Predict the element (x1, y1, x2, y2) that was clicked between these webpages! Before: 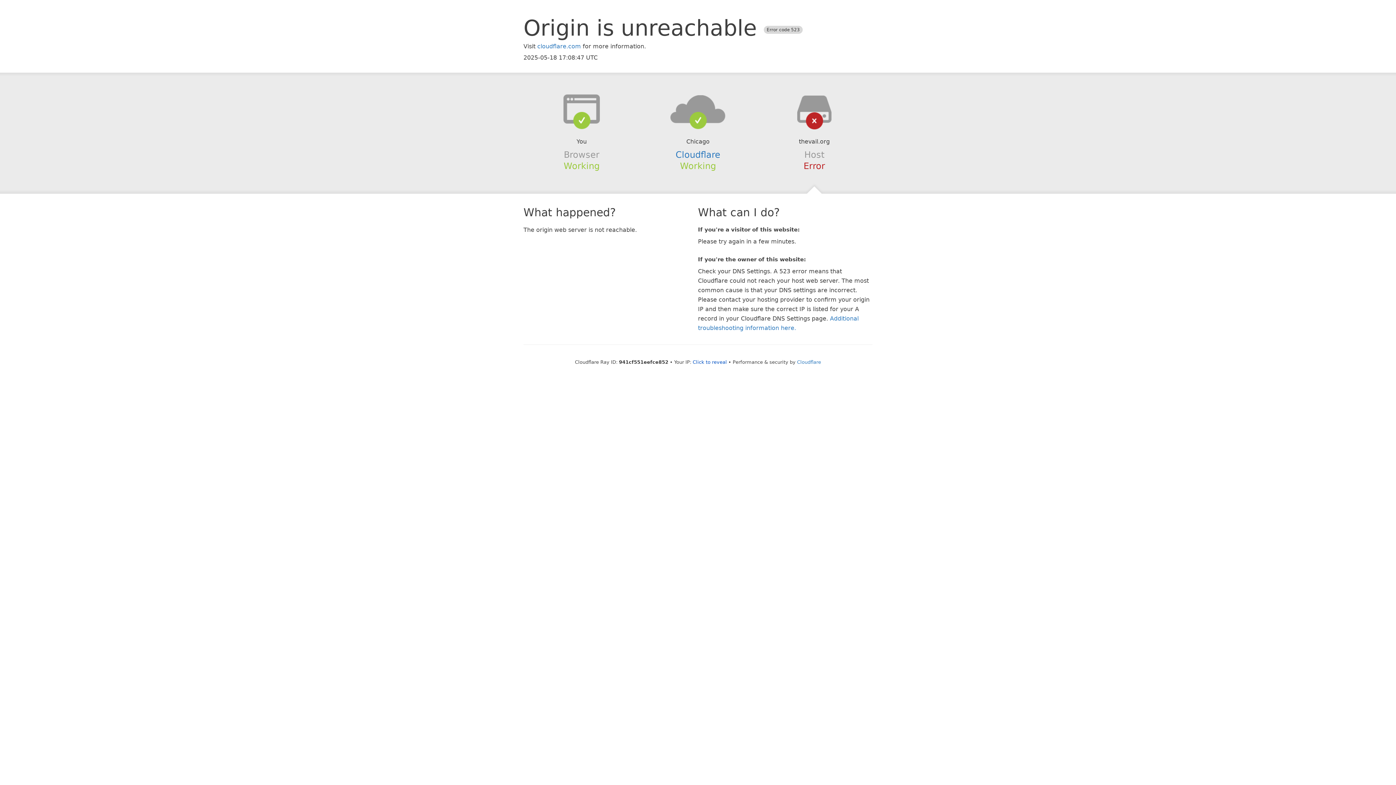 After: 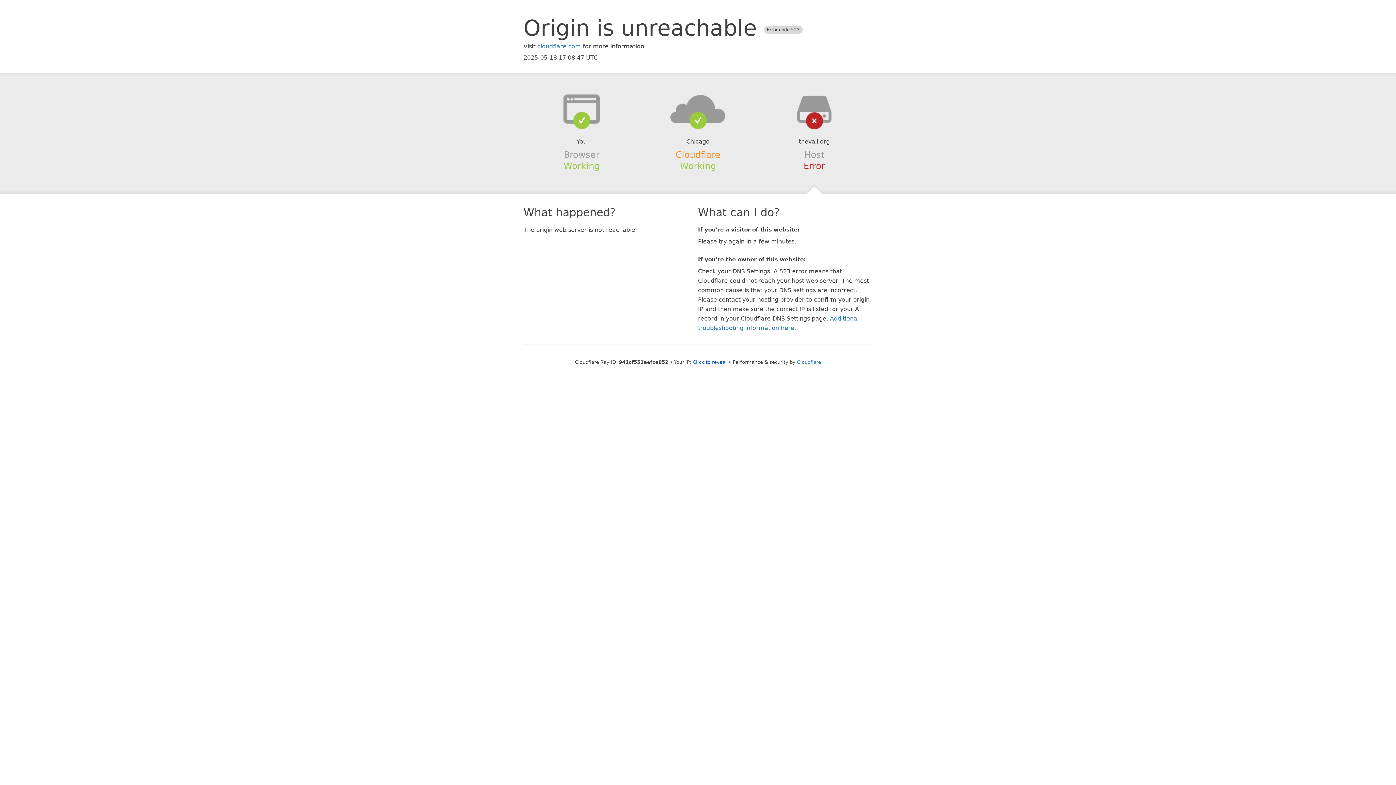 Action: bbox: (675, 149, 720, 159) label: Cloudflare